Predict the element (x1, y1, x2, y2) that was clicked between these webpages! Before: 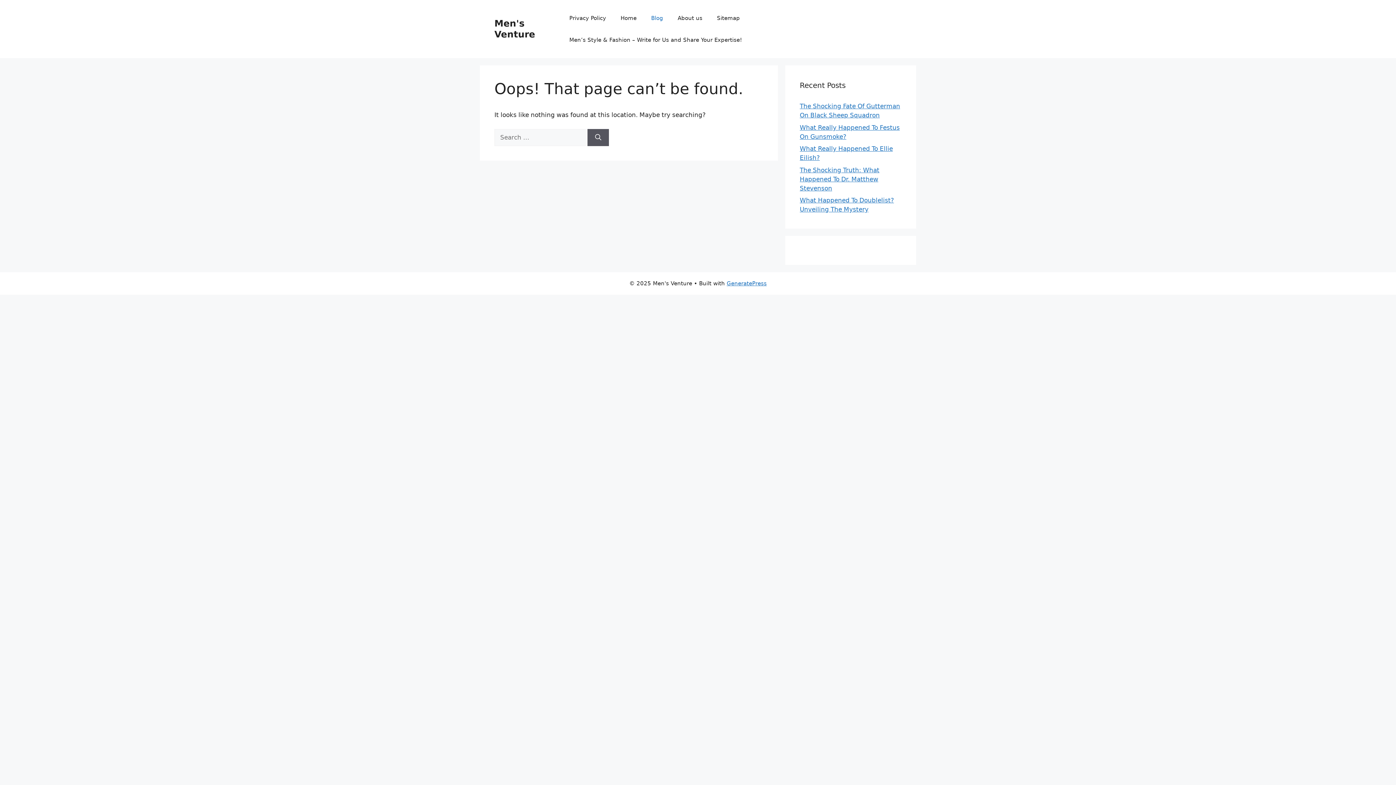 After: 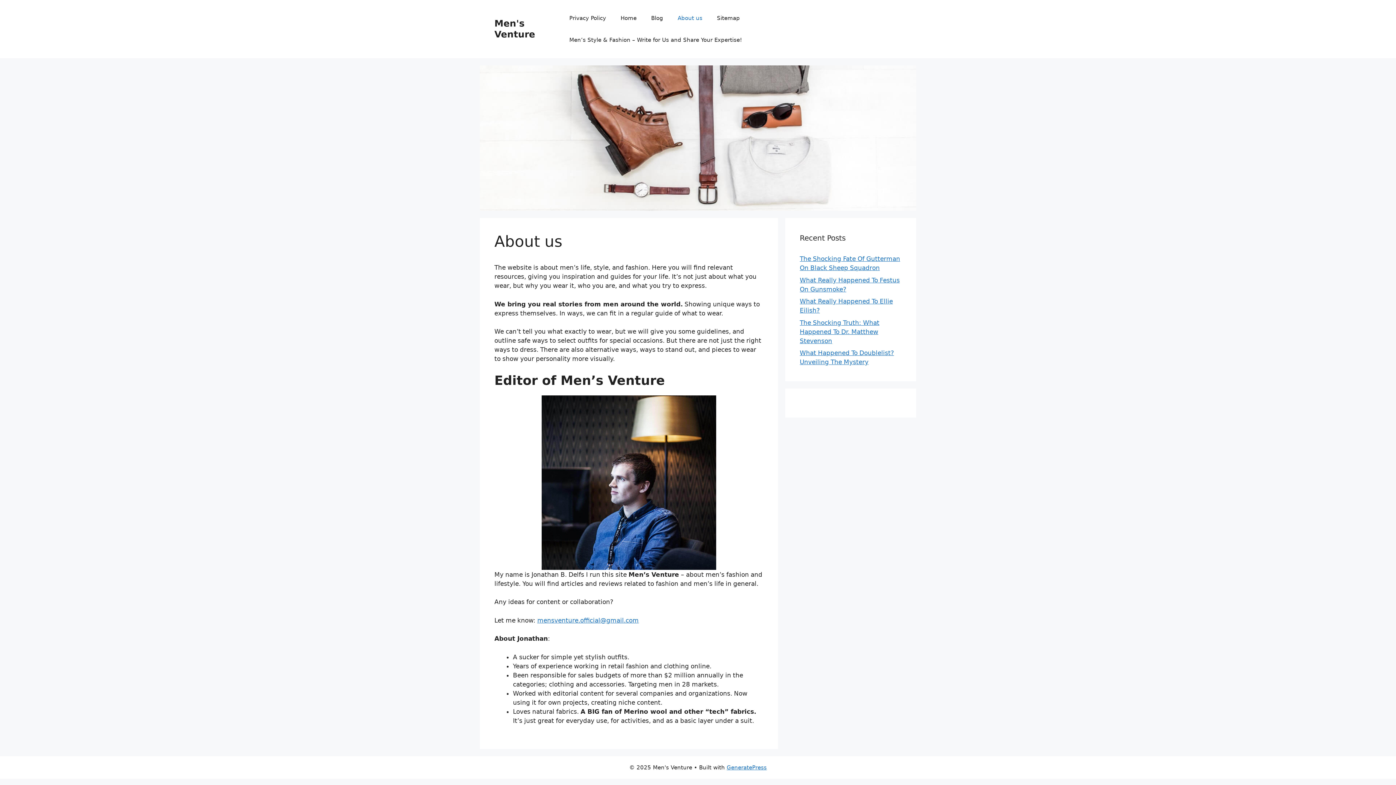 Action: bbox: (670, 7, 709, 29) label: About us